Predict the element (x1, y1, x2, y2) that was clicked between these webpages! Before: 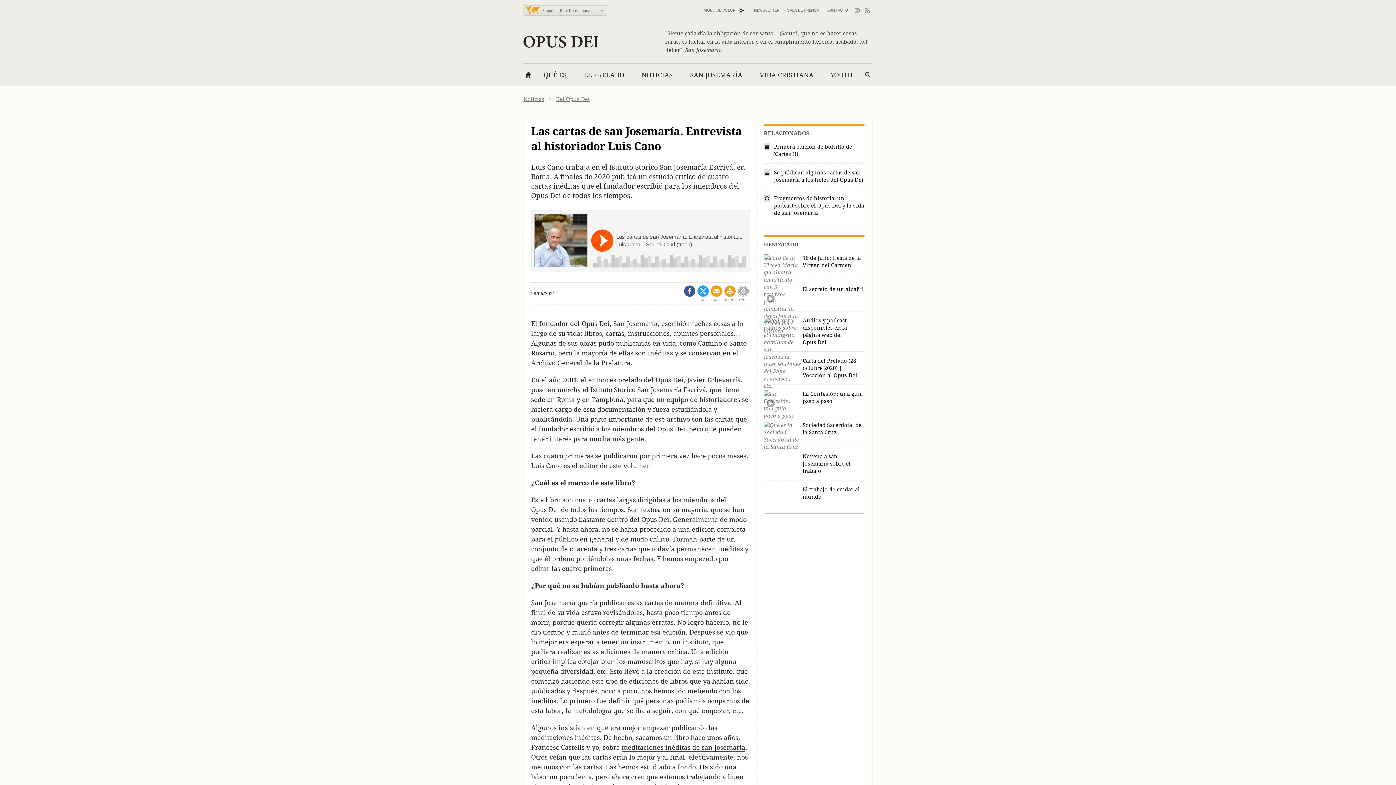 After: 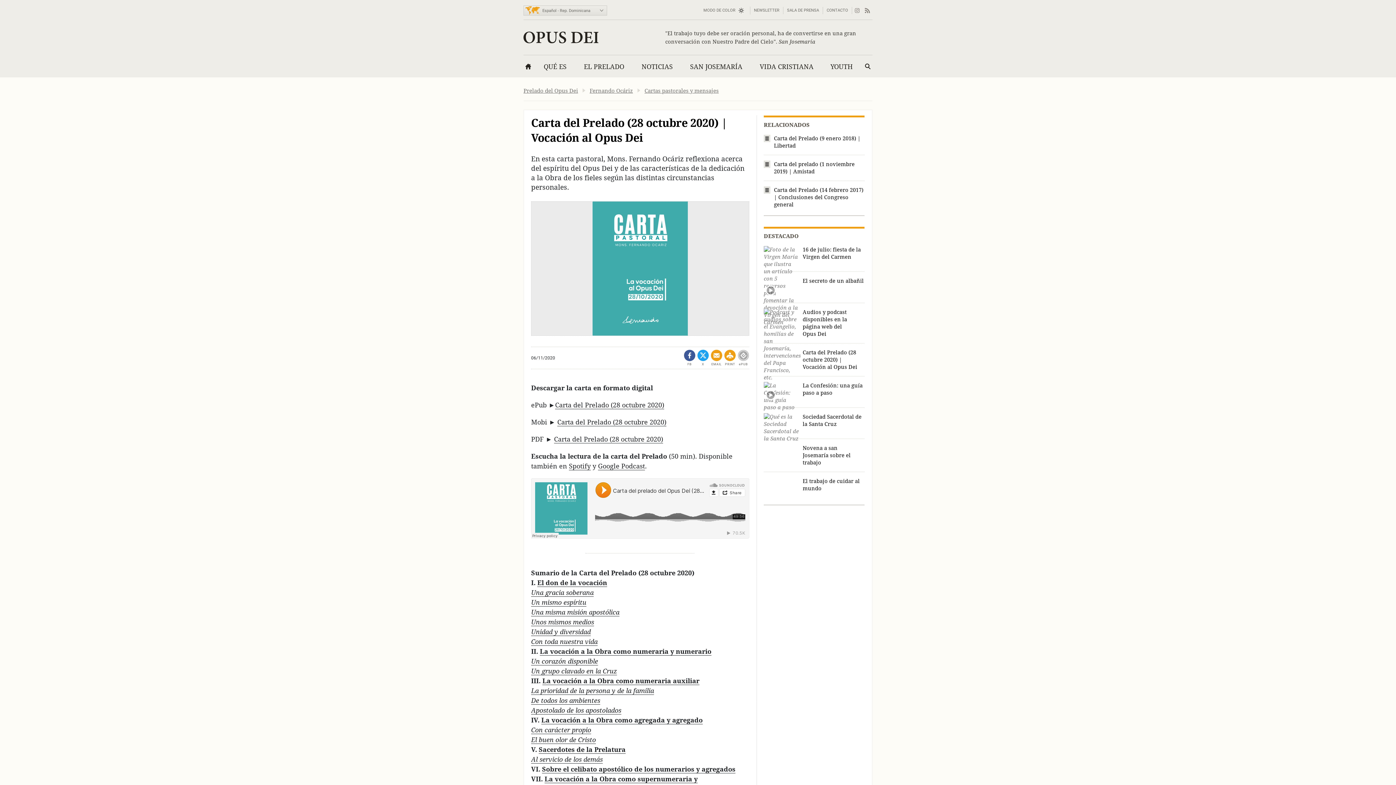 Action: bbox: (764, 357, 864, 379) label: Carta del Prelado (28 octubre 2020) | Vocación al Opus Dei